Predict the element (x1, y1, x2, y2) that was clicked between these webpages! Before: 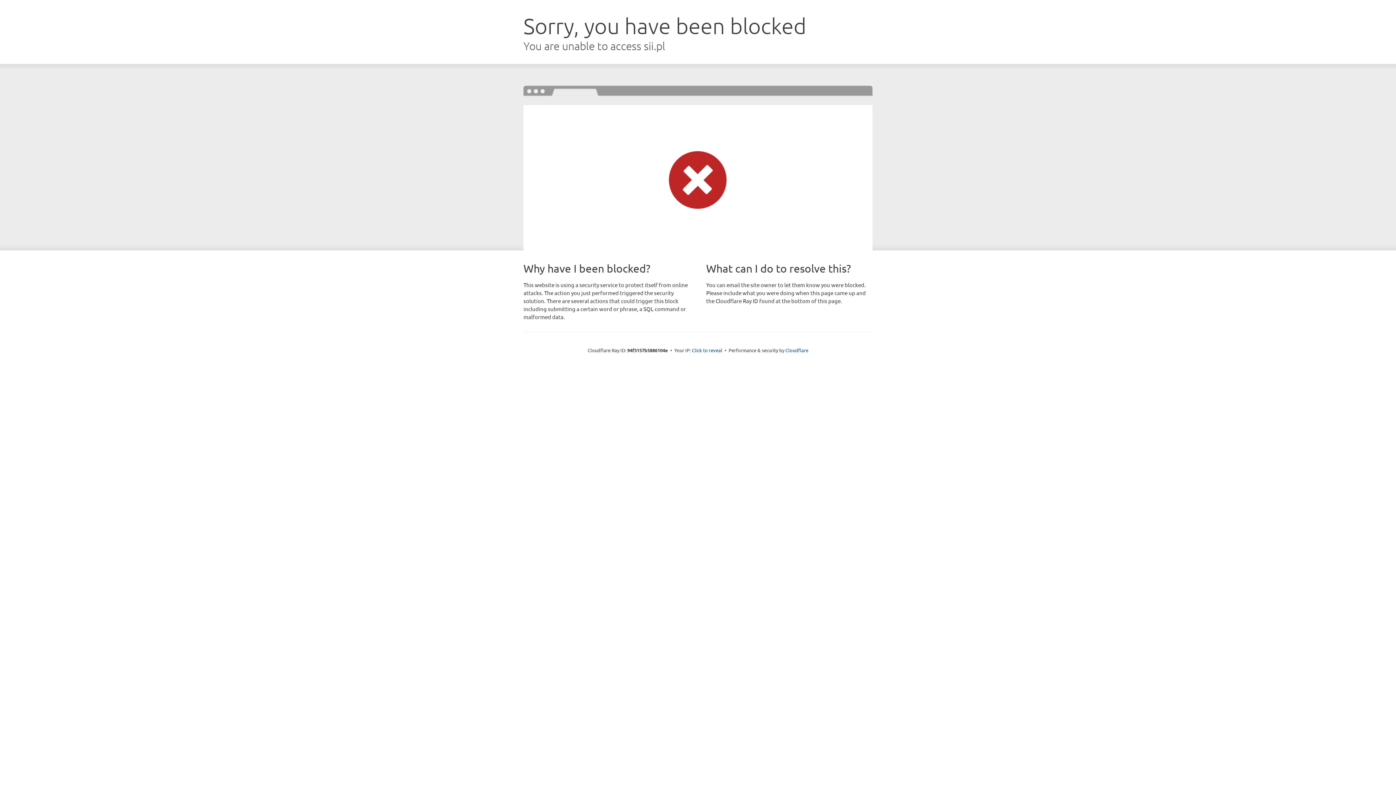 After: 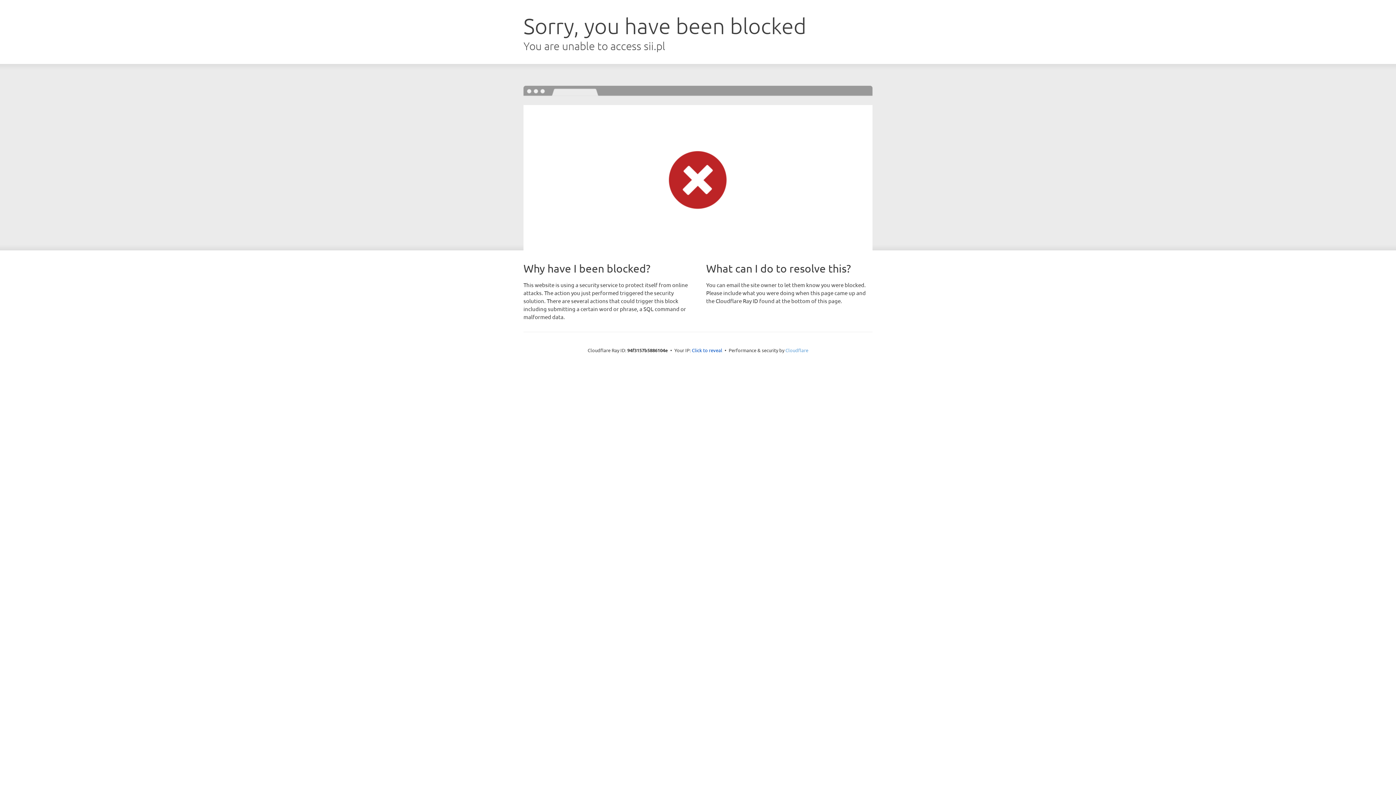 Action: label: Cloudflare bbox: (785, 347, 808, 353)